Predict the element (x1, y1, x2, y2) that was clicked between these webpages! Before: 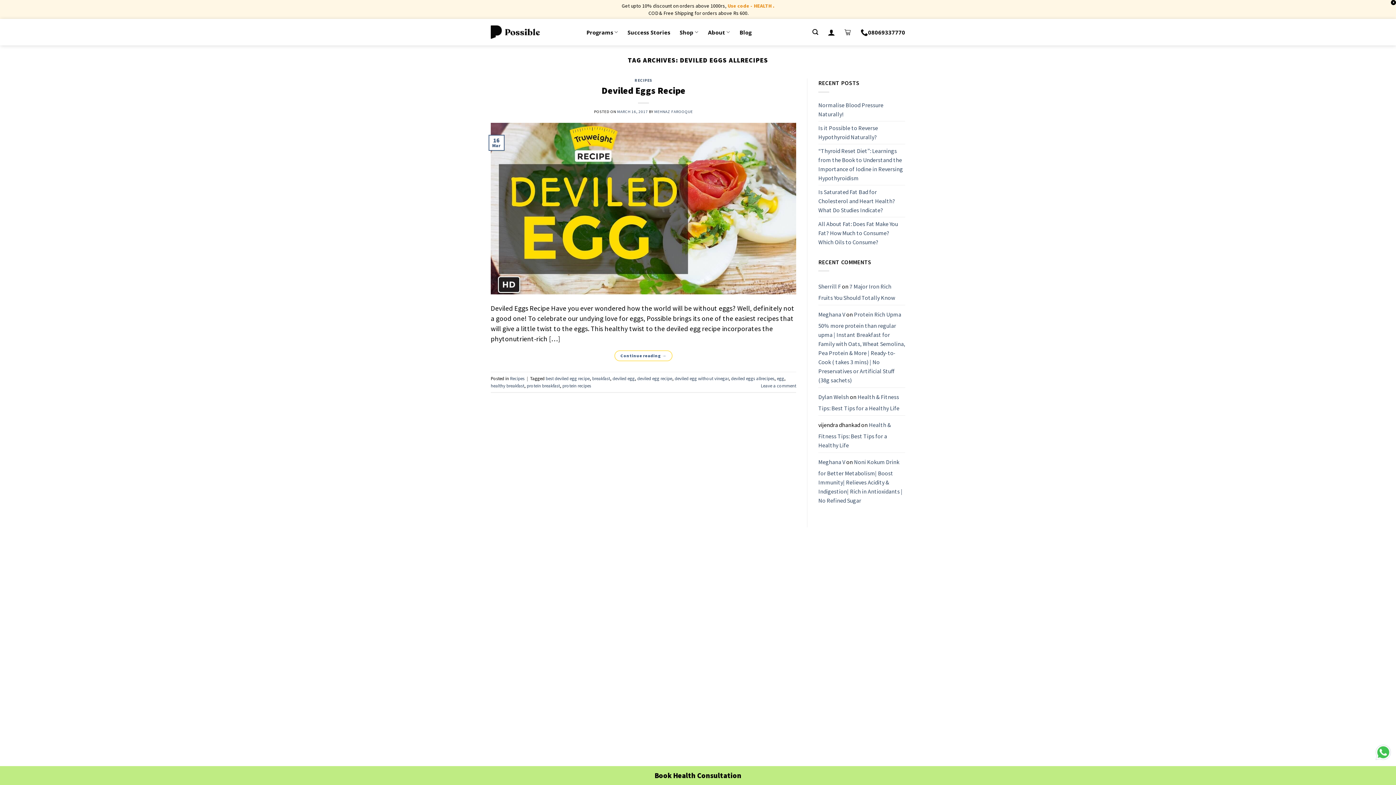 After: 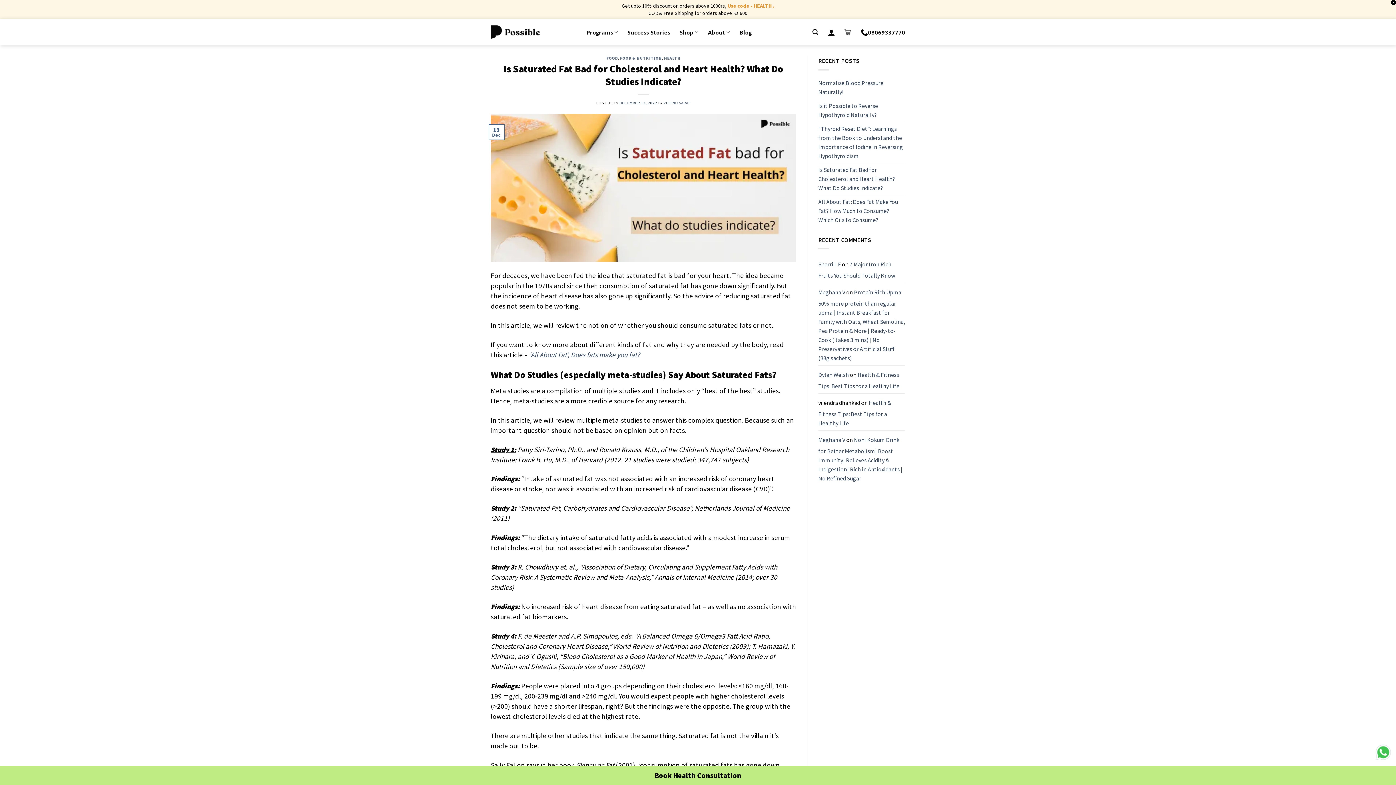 Action: label: Is Saturated Fat Bad for Cholesterol and Heart Health? What Do Studies Indicate? bbox: (818, 185, 905, 216)